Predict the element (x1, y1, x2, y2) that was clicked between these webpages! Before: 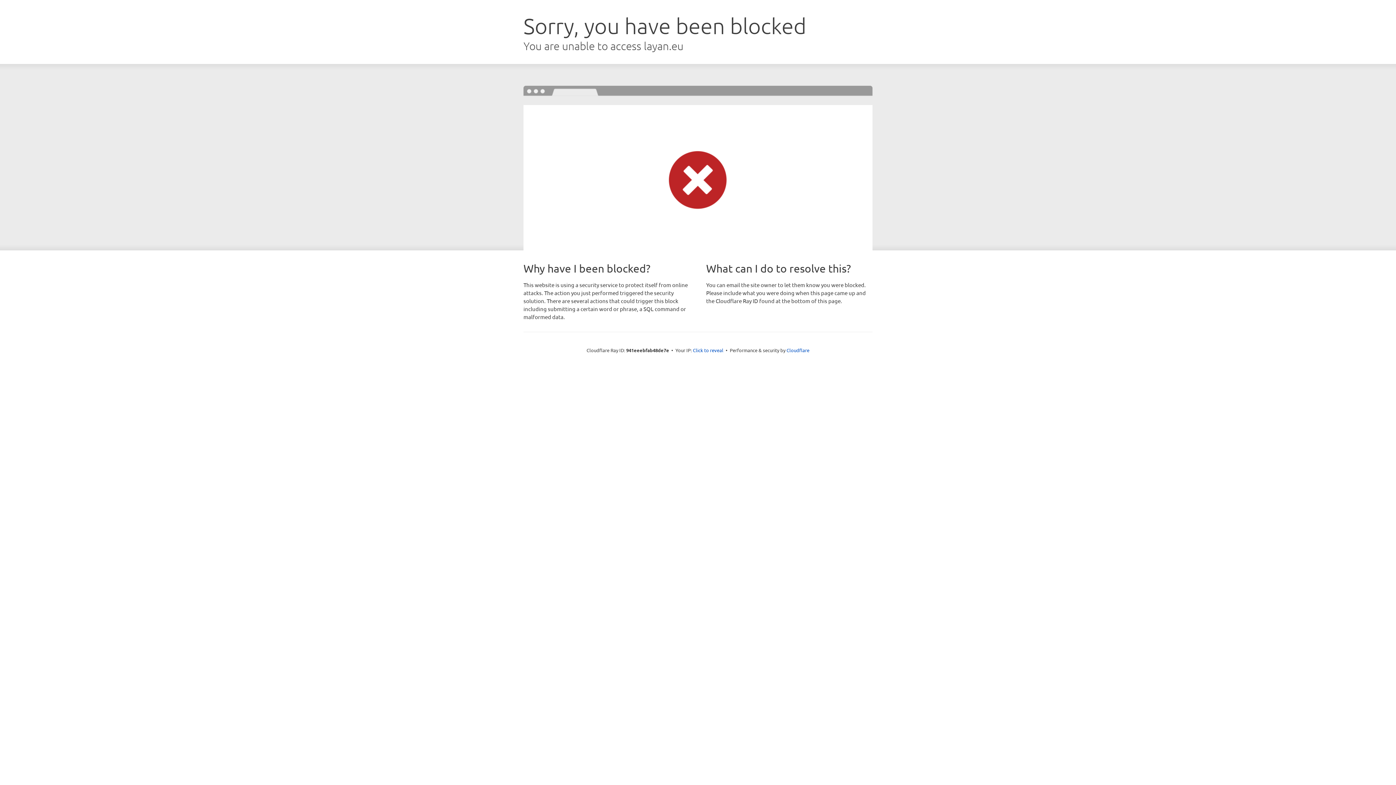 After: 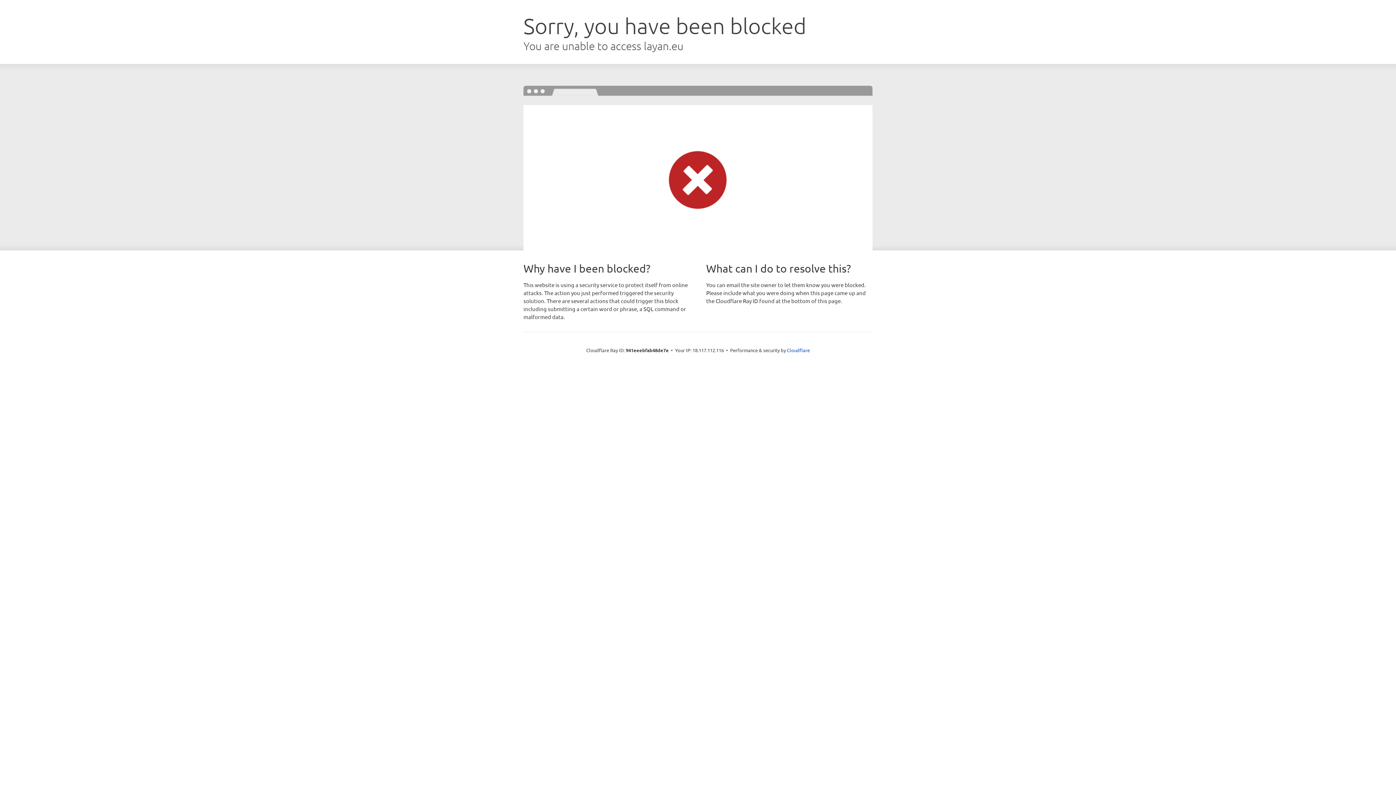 Action: label: Click to reveal bbox: (693, 346, 723, 353)